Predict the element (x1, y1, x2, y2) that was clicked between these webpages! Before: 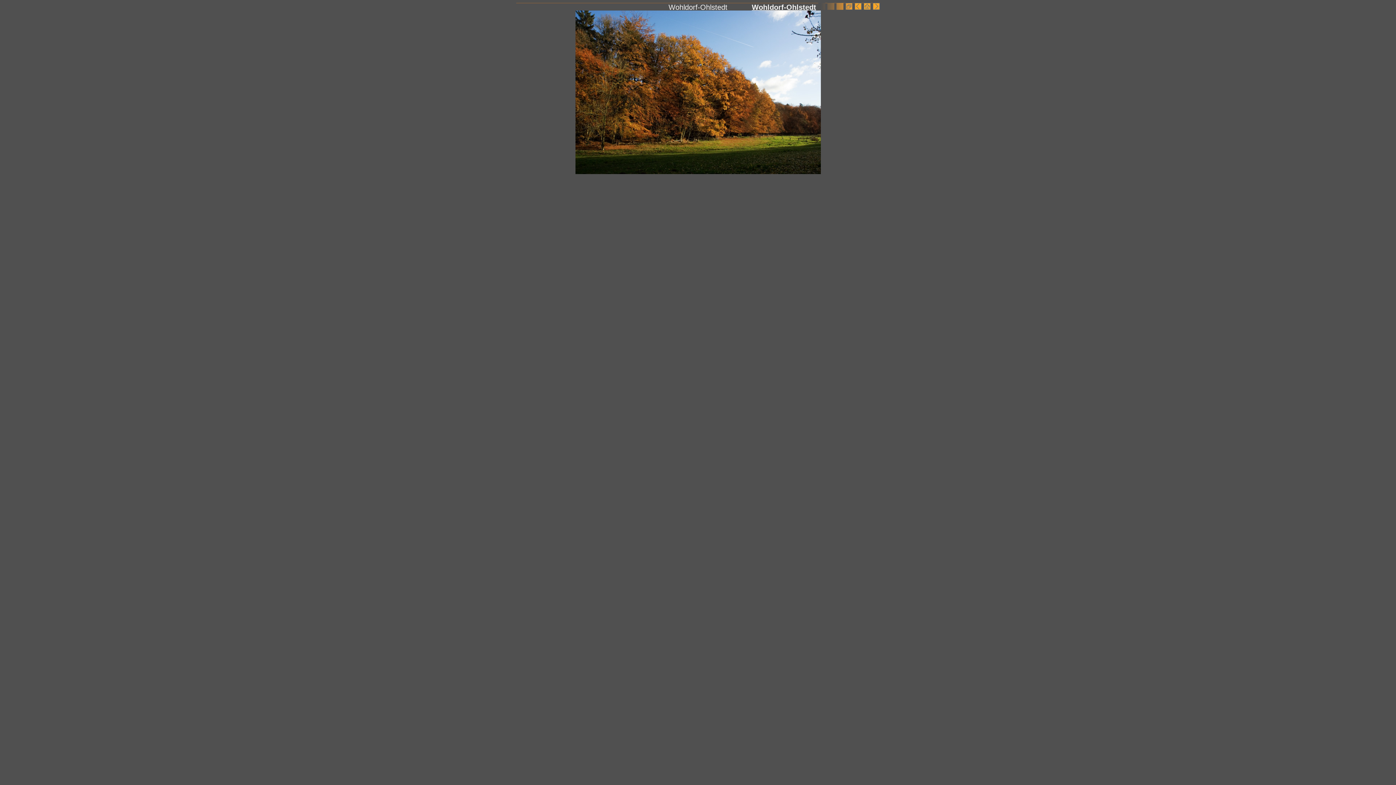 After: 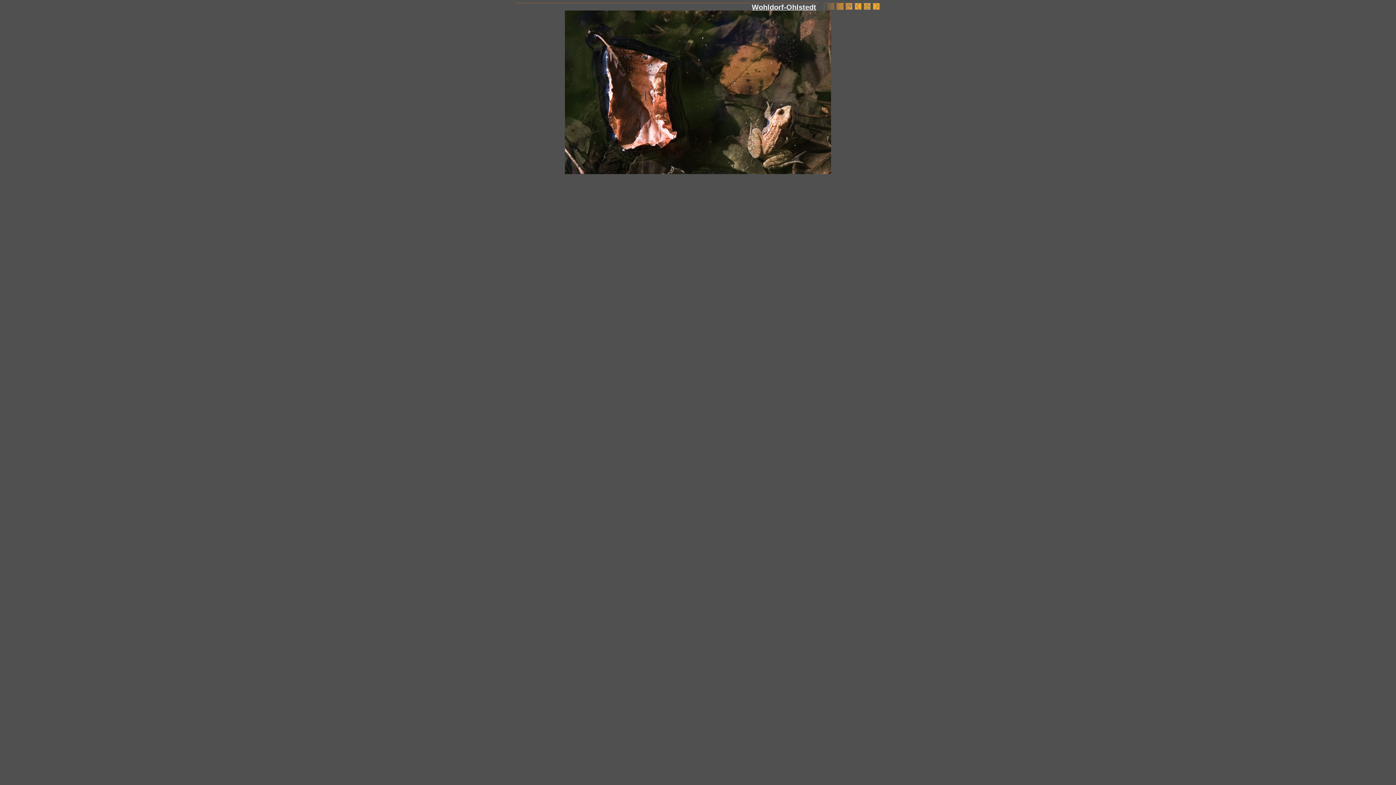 Action: bbox: (873, 3, 880, 11)